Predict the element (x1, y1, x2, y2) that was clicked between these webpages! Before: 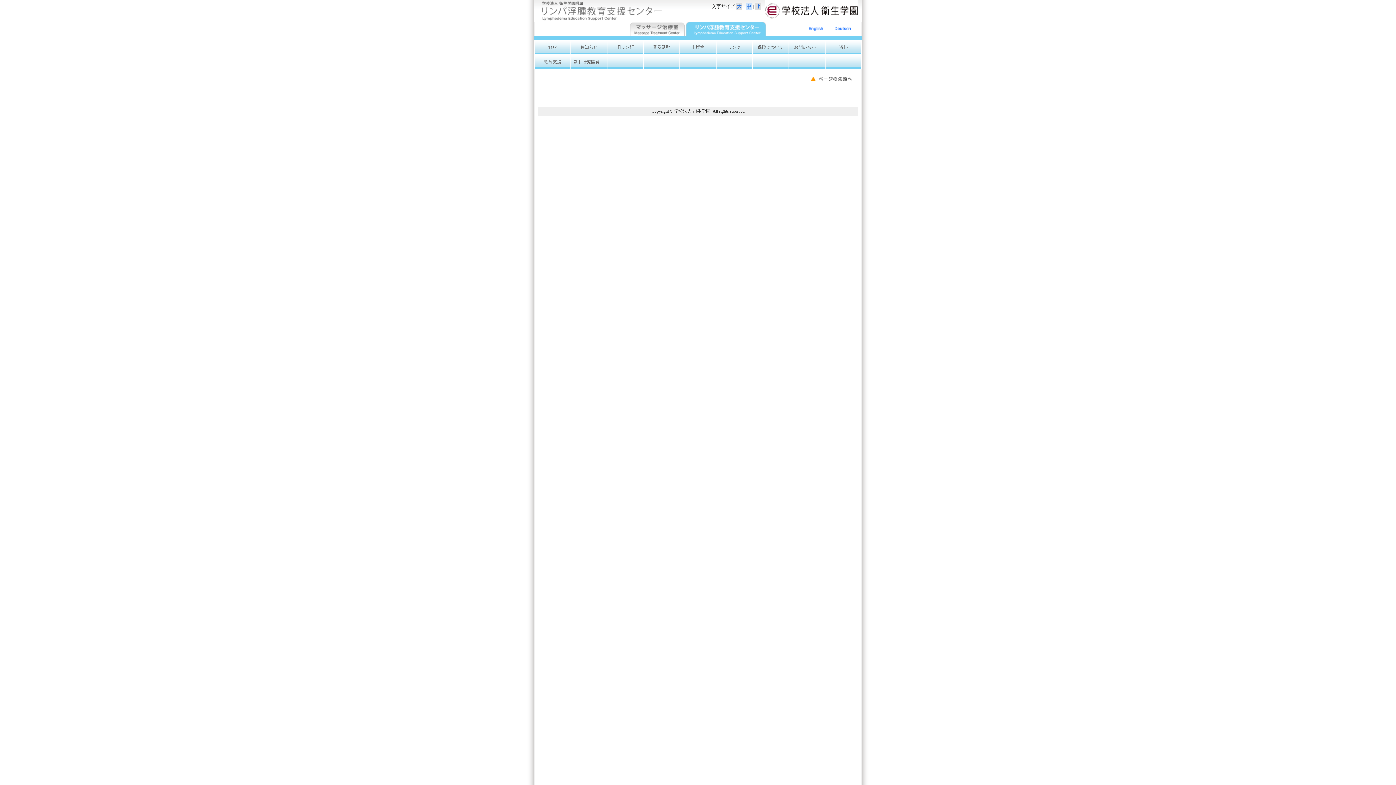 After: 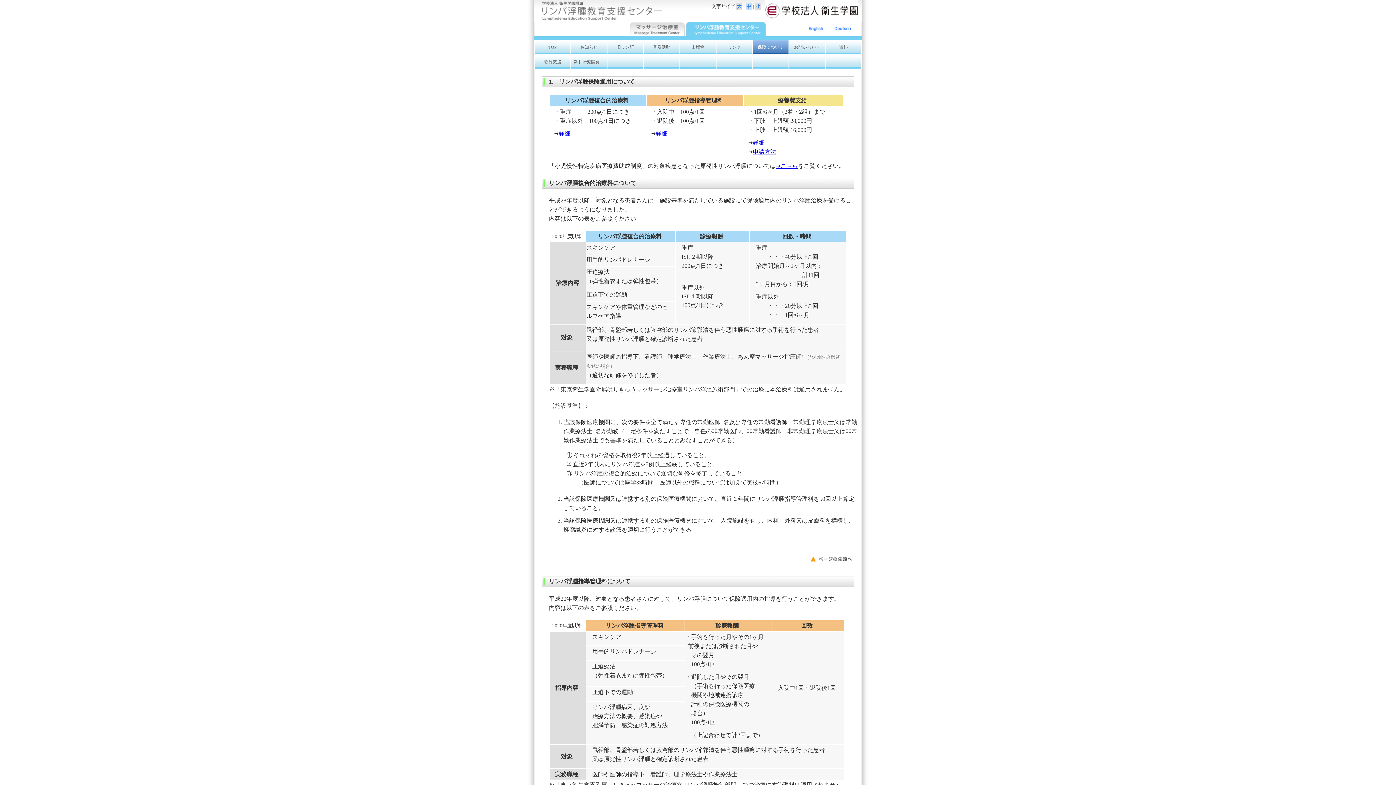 Action: bbox: (752, 40, 789, 54) label: 保険について